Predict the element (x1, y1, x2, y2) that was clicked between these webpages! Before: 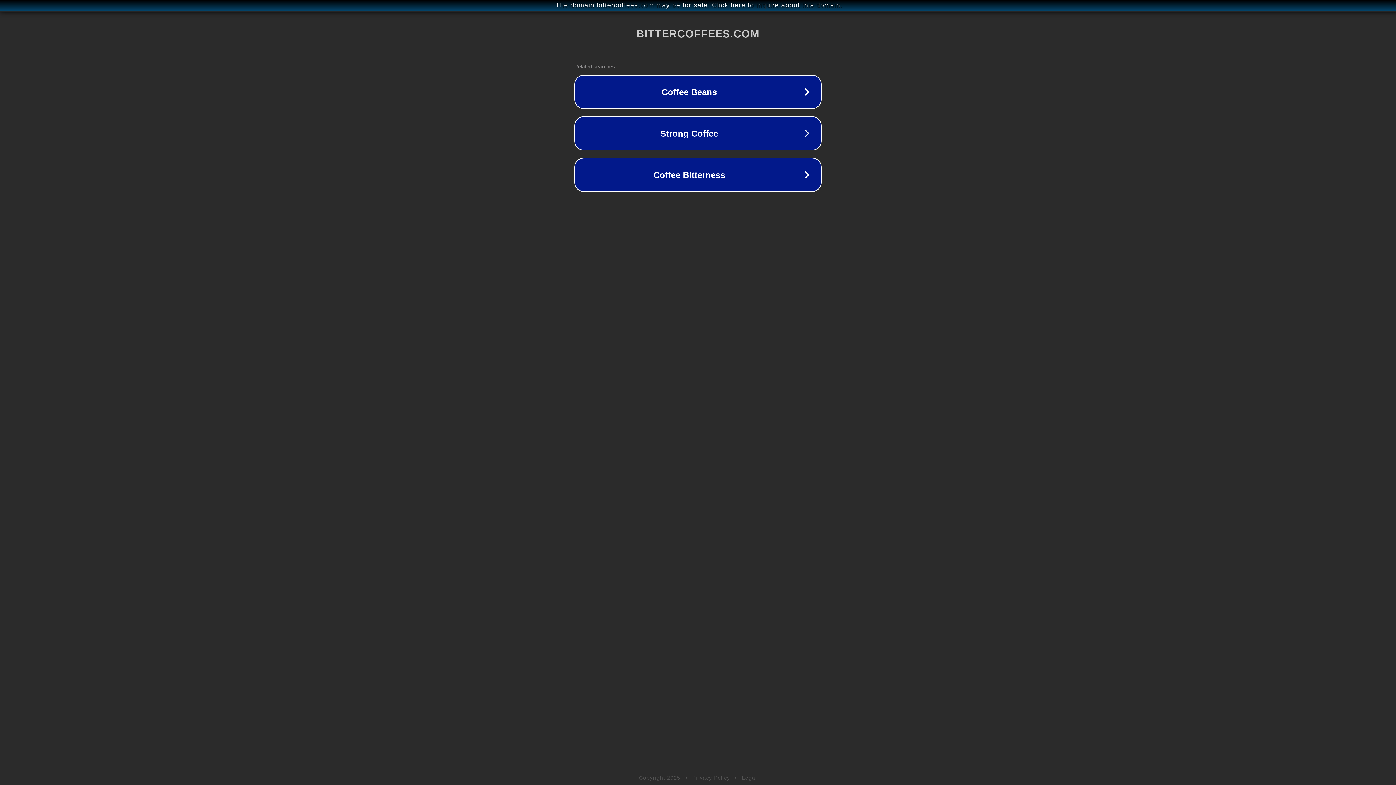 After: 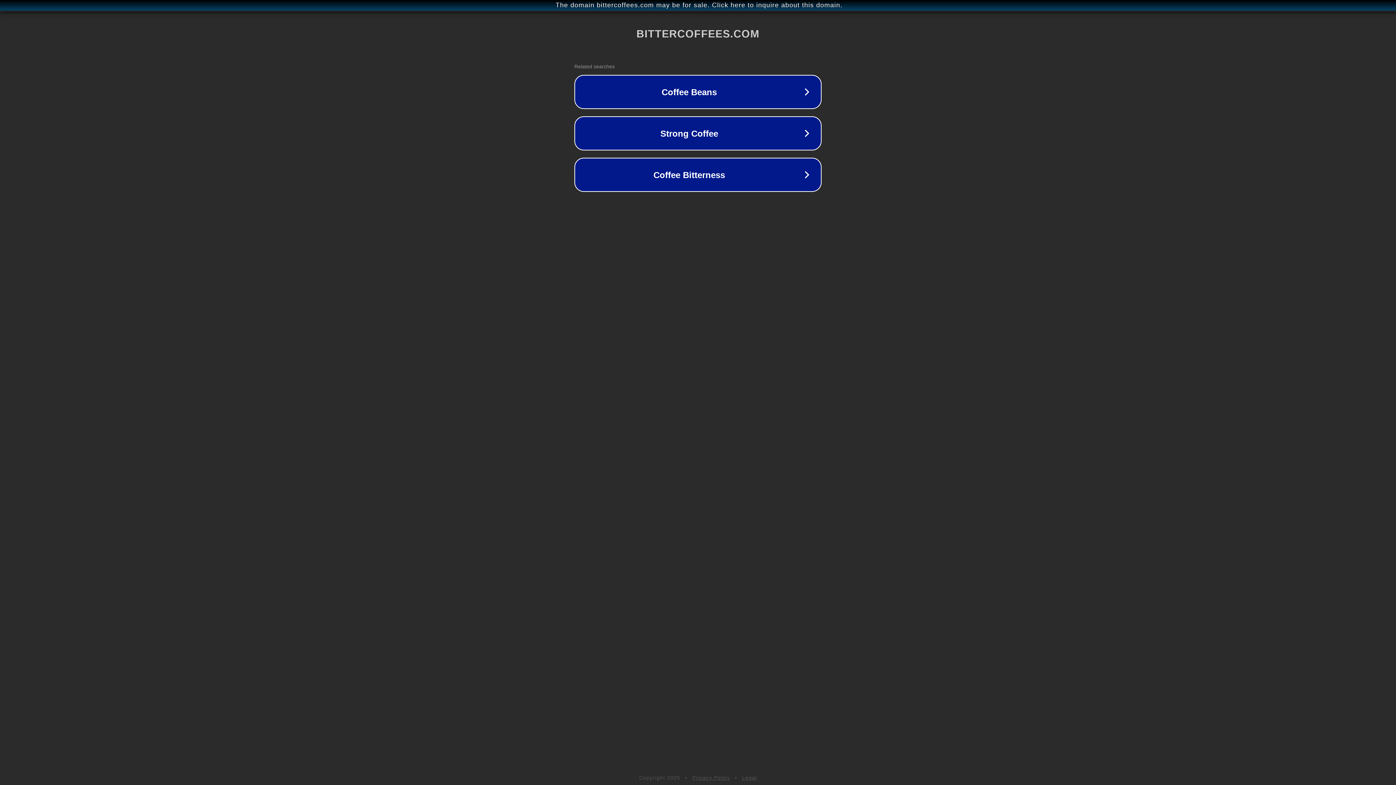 Action: label: Privacy Policy bbox: (692, 775, 730, 781)